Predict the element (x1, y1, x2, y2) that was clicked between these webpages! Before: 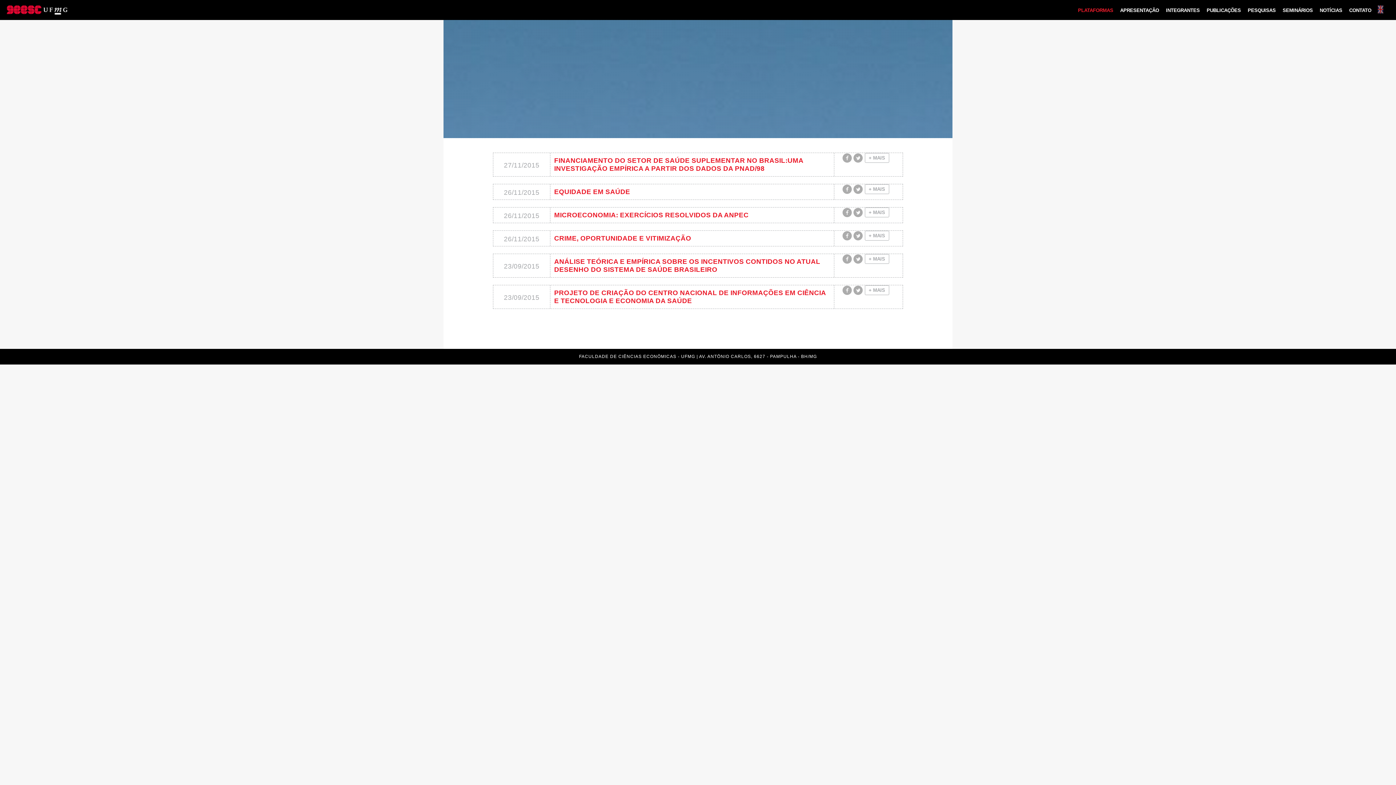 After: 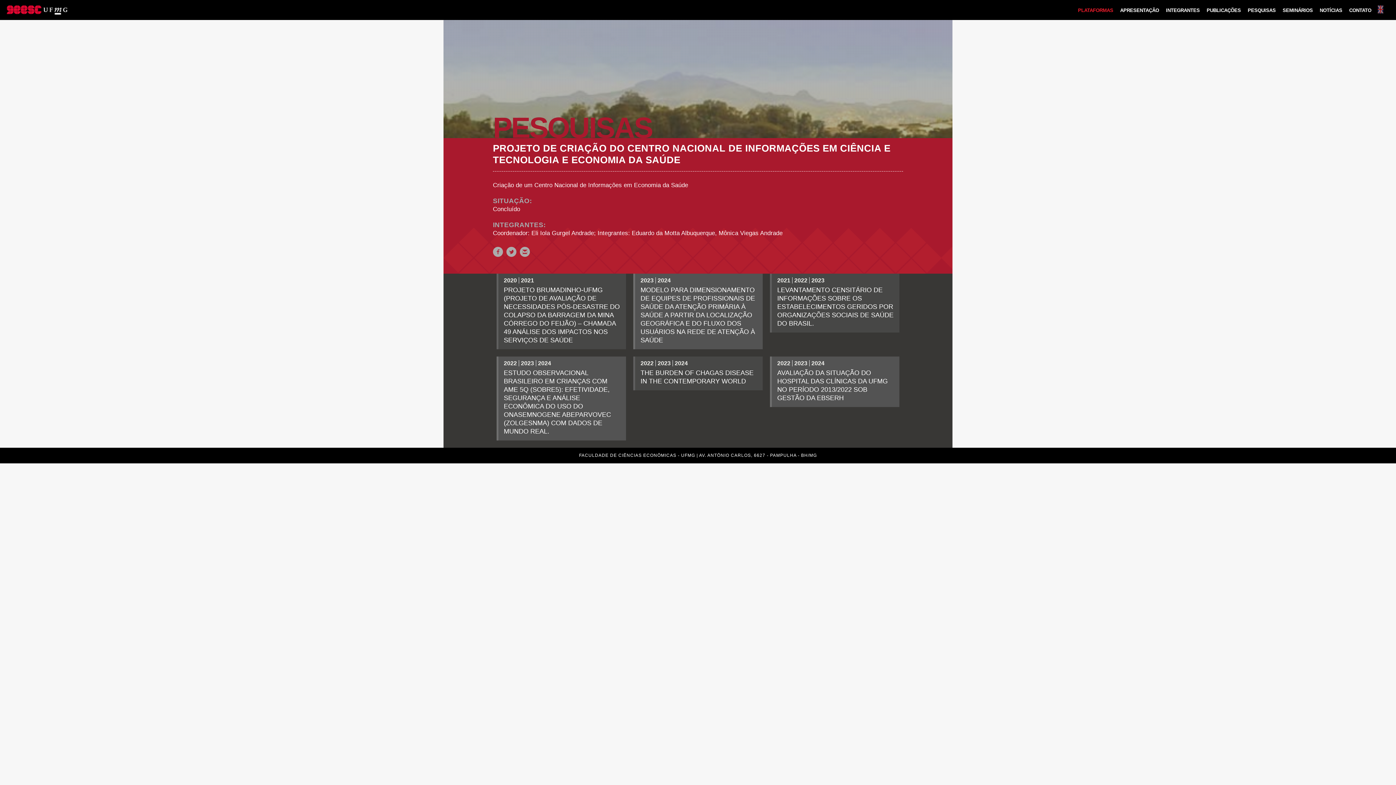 Action: bbox: (864, 285, 889, 295) label: + MAIS